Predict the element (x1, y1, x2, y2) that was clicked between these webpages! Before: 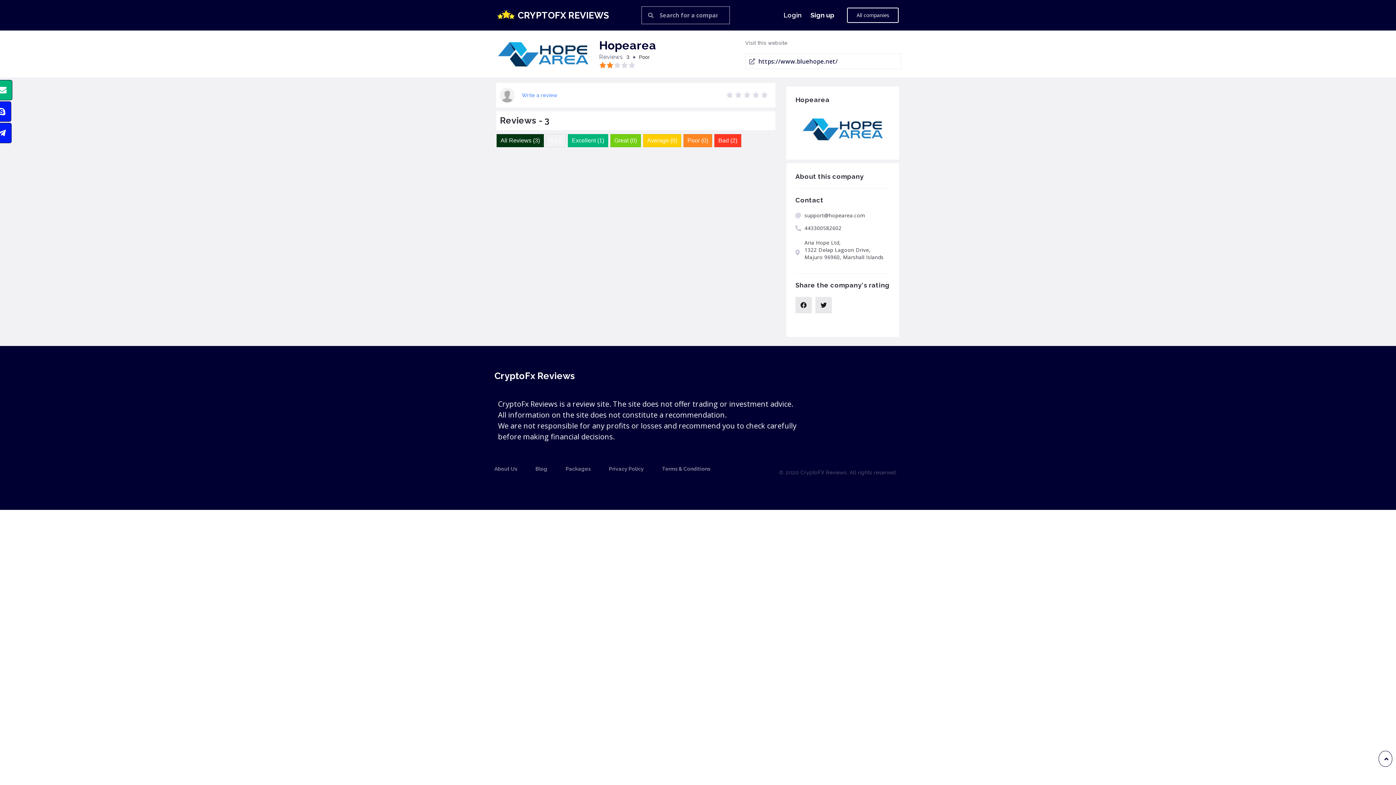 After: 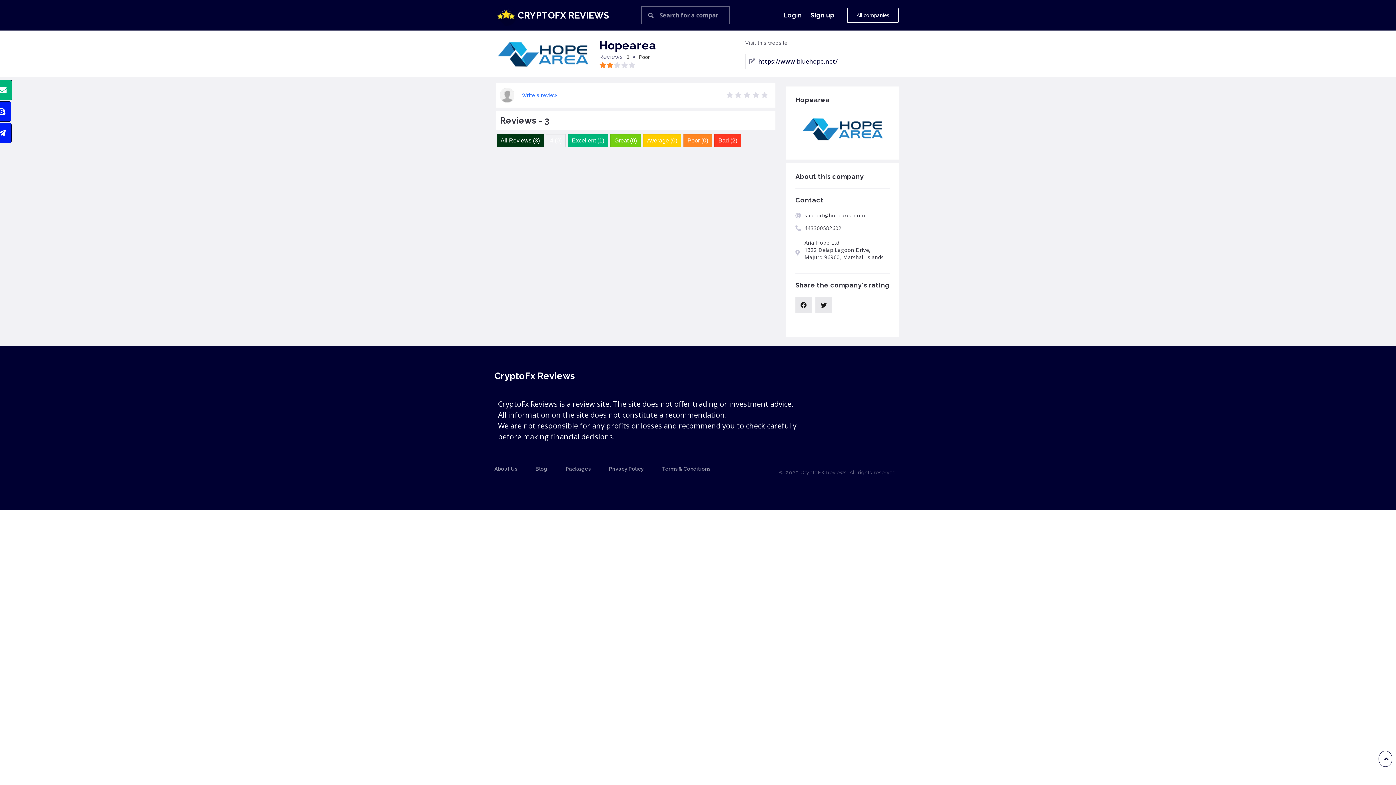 Action: label: Visit this website bbox: (745, 40, 787, 45)